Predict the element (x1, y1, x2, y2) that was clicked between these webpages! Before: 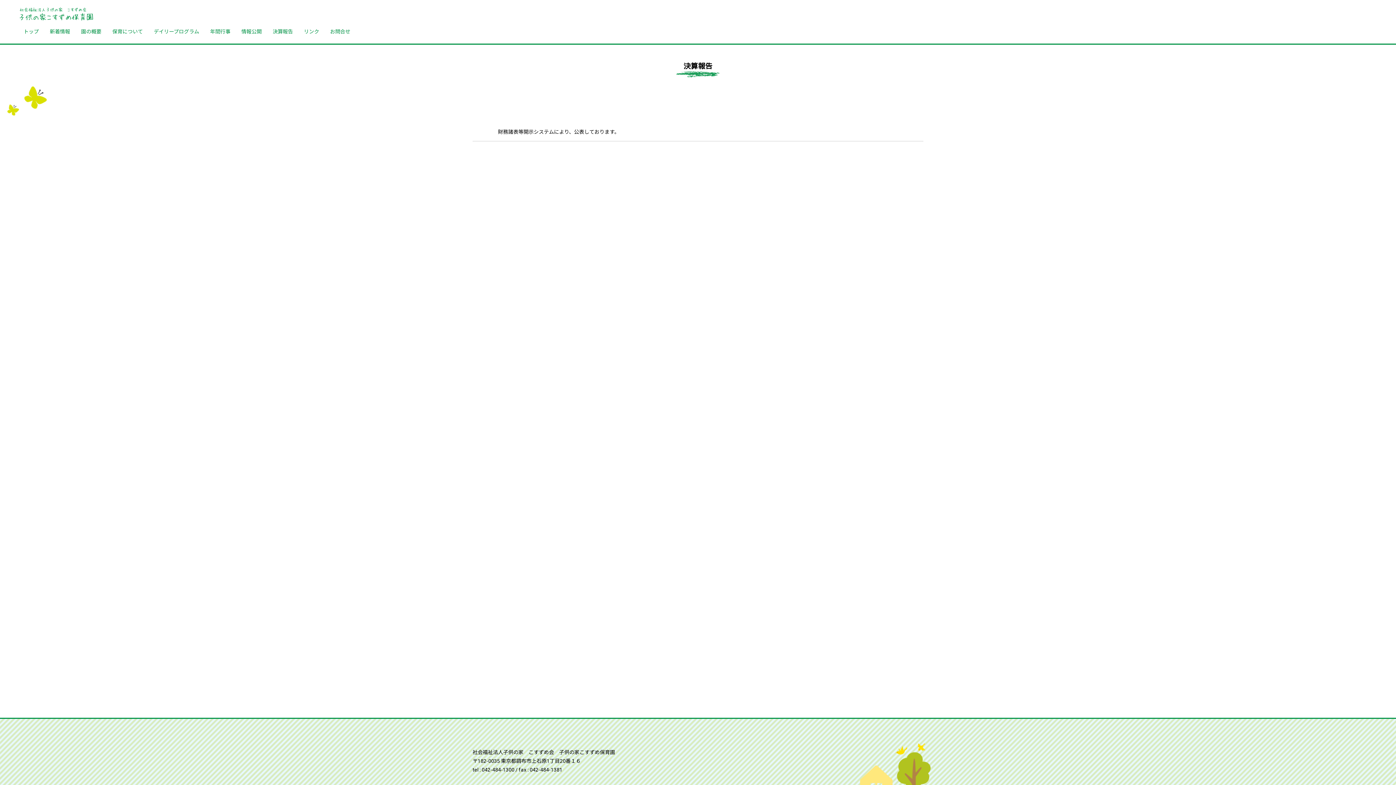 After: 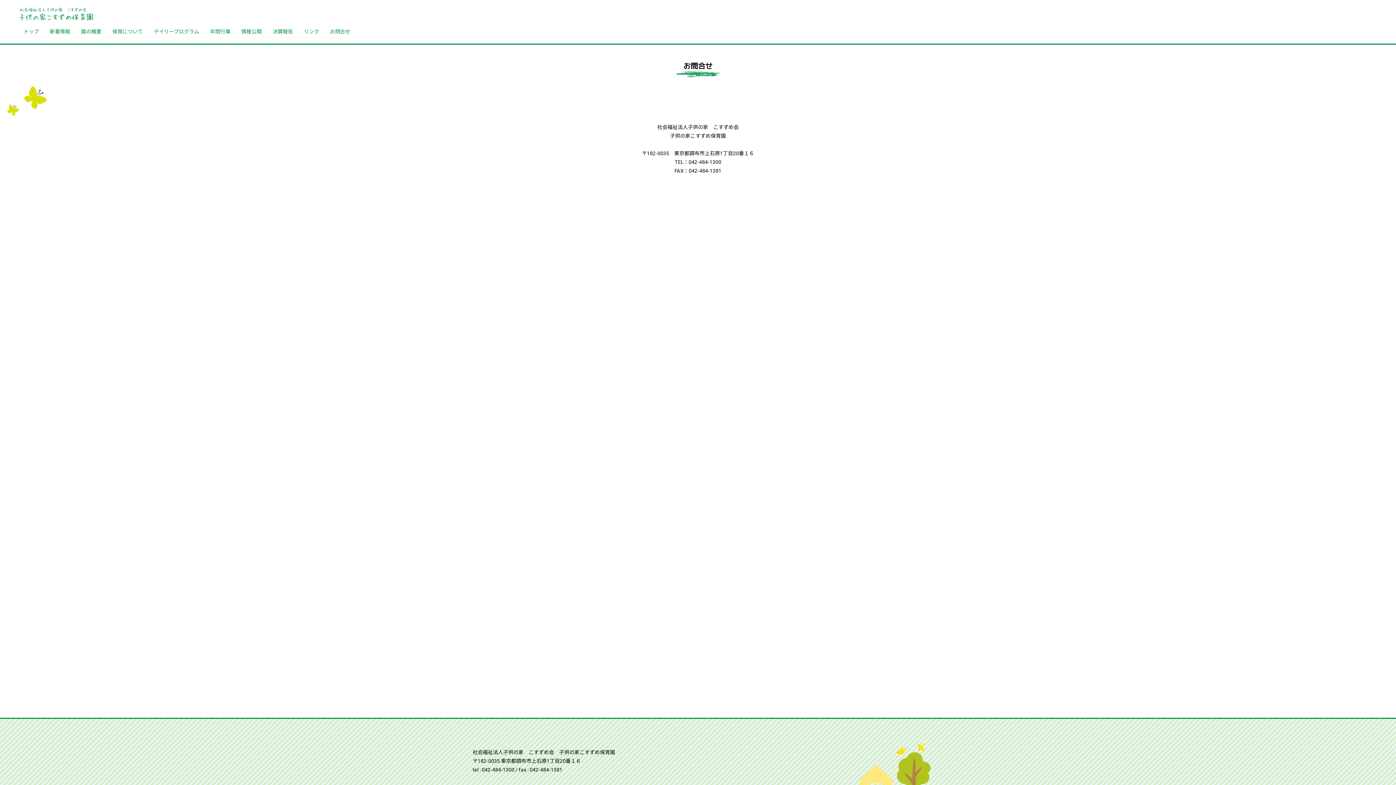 Action: bbox: (324, 25, 356, 37) label: お問合せ